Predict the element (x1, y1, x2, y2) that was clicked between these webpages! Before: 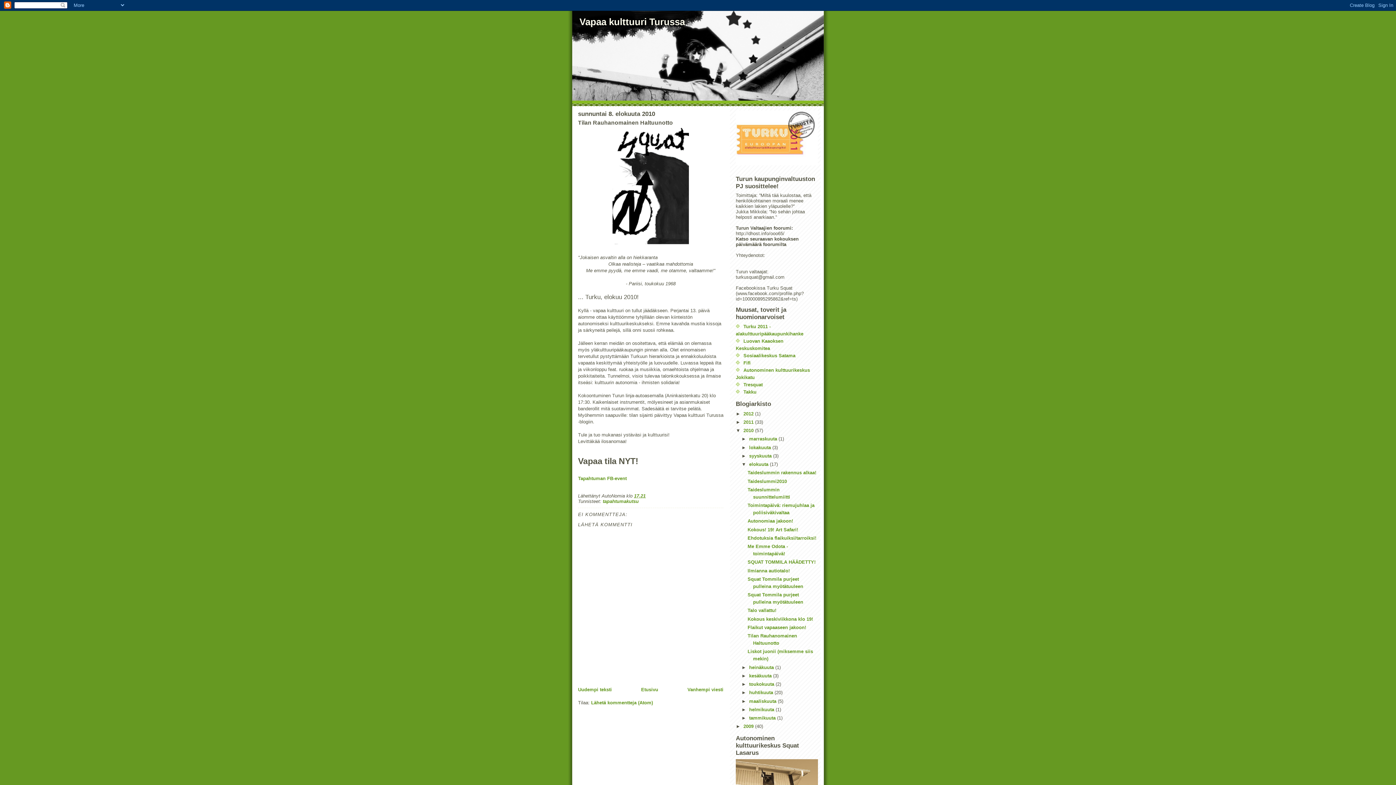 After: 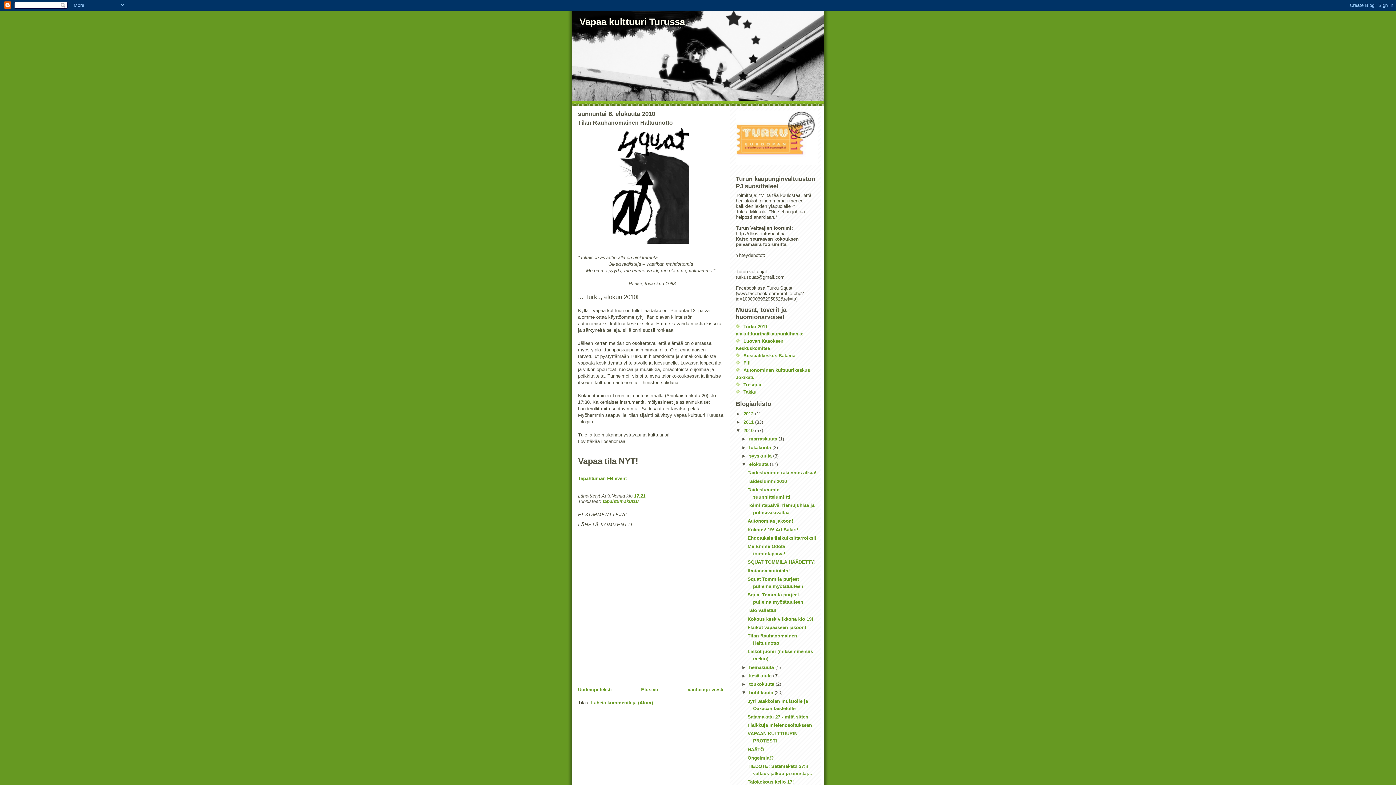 Action: label: ►   bbox: (741, 690, 749, 695)